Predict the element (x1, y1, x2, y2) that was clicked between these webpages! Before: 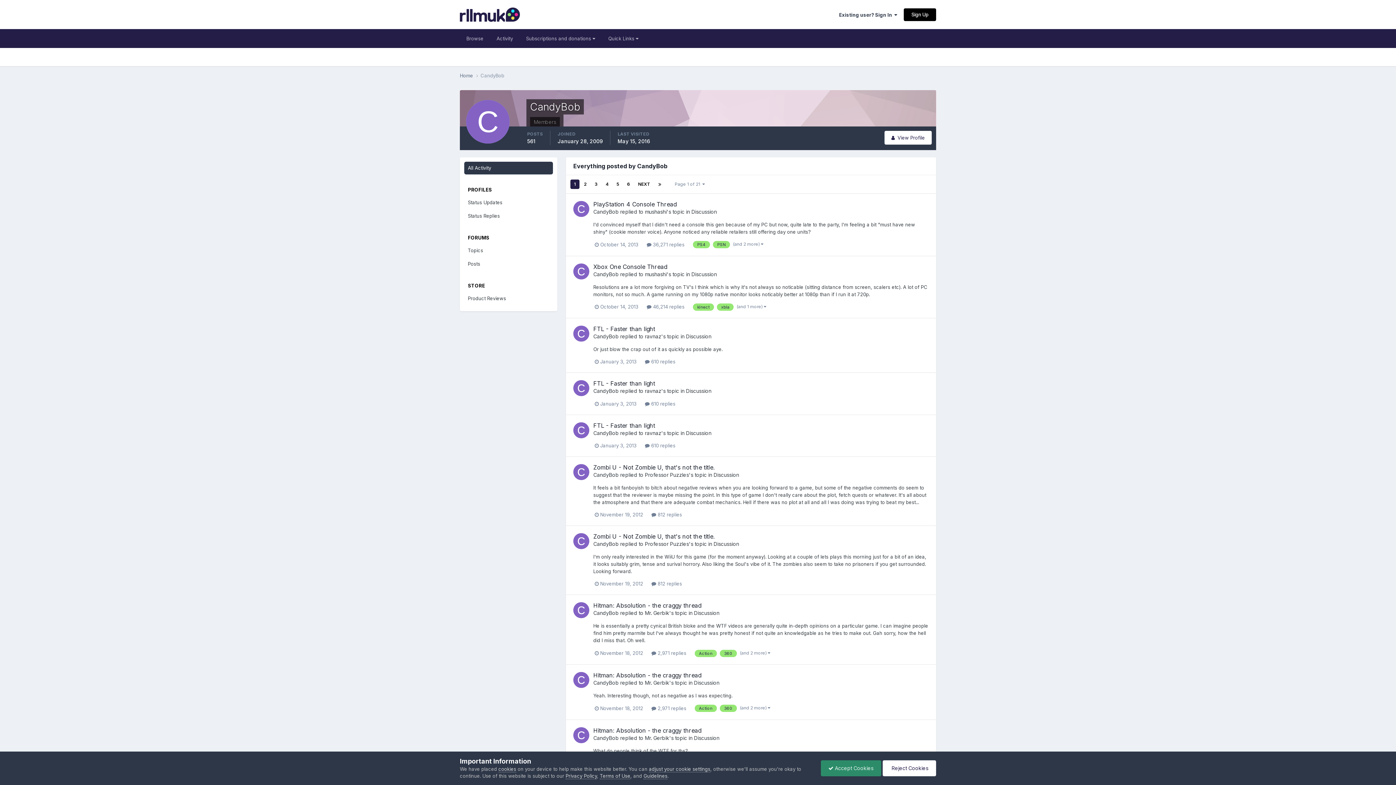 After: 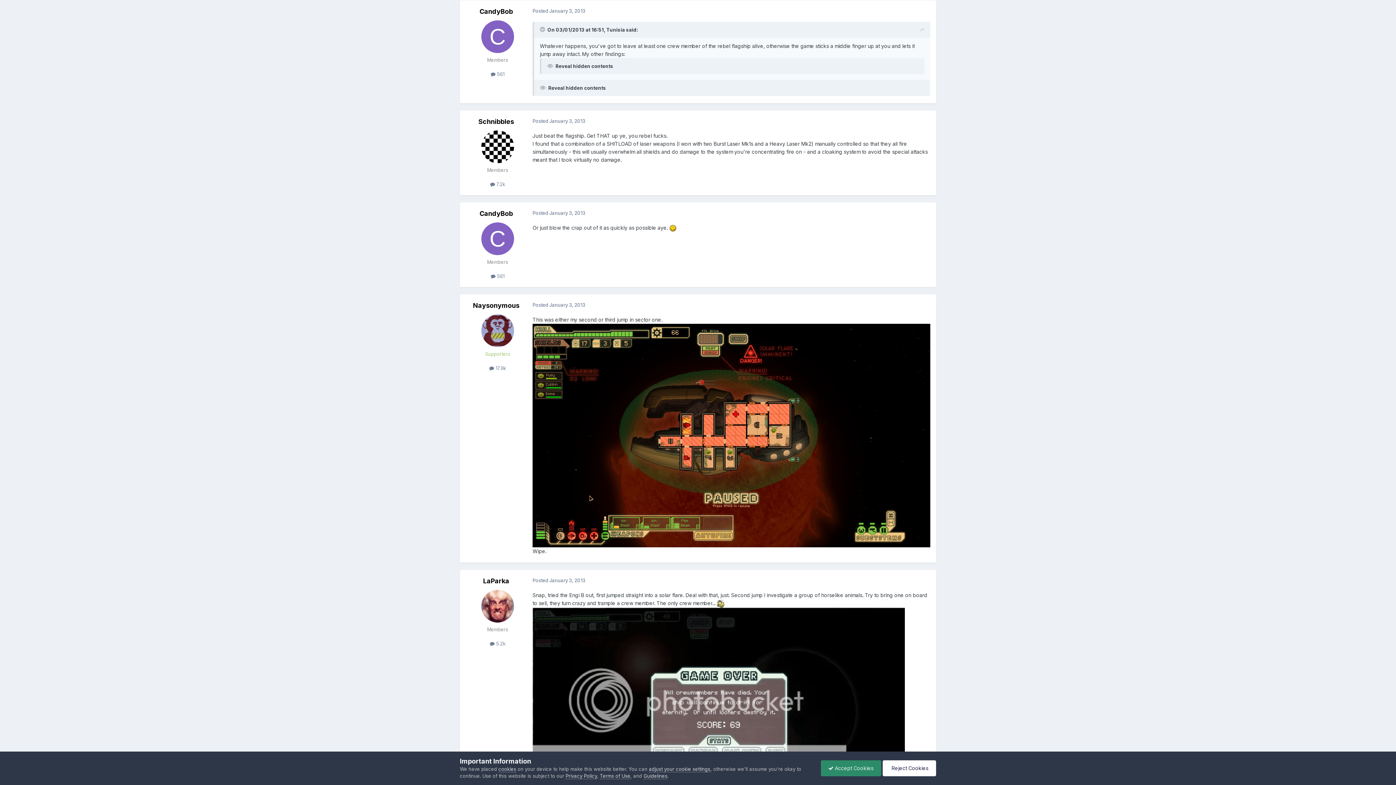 Action: label:  610 replies bbox: (645, 400, 675, 406)